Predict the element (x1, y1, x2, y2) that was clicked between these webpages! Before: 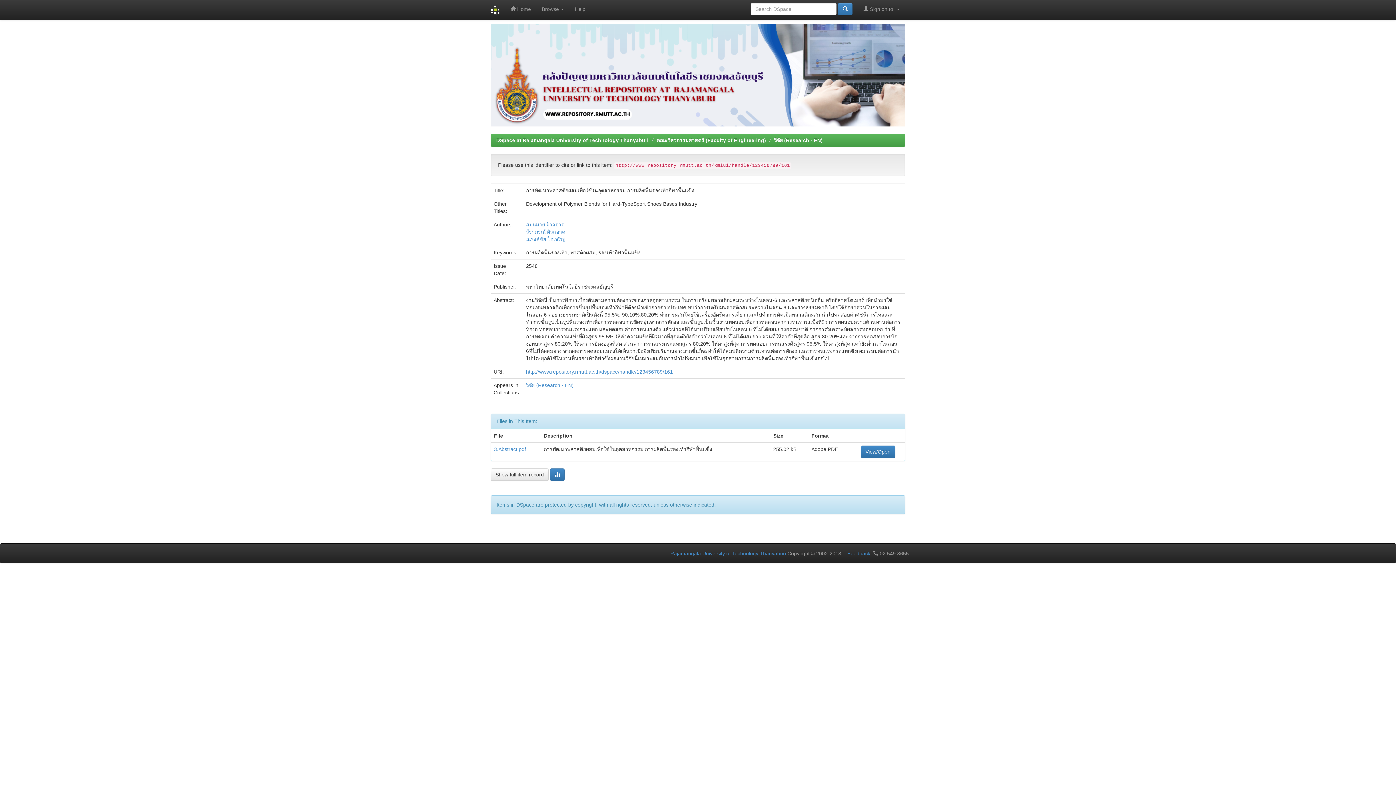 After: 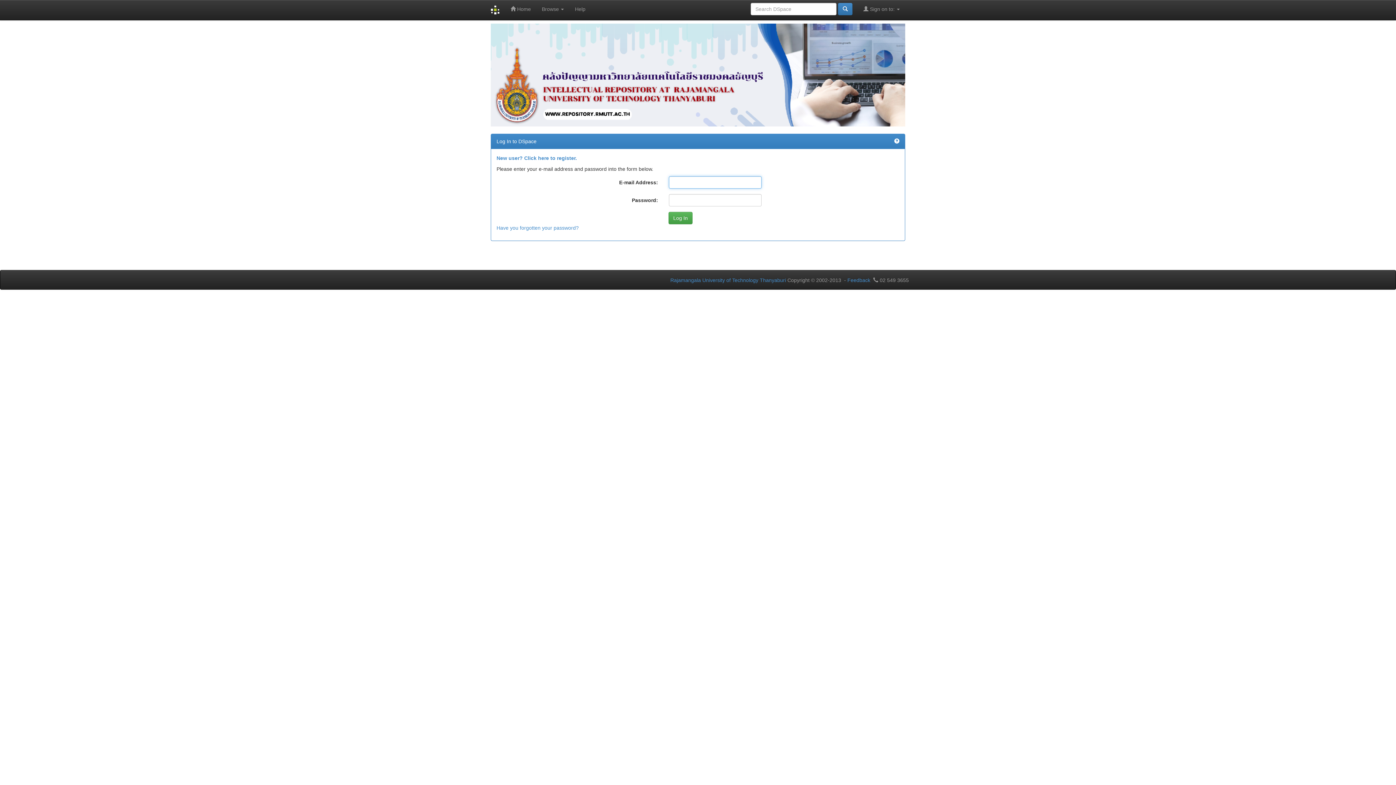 Action: bbox: (550, 468, 564, 481)